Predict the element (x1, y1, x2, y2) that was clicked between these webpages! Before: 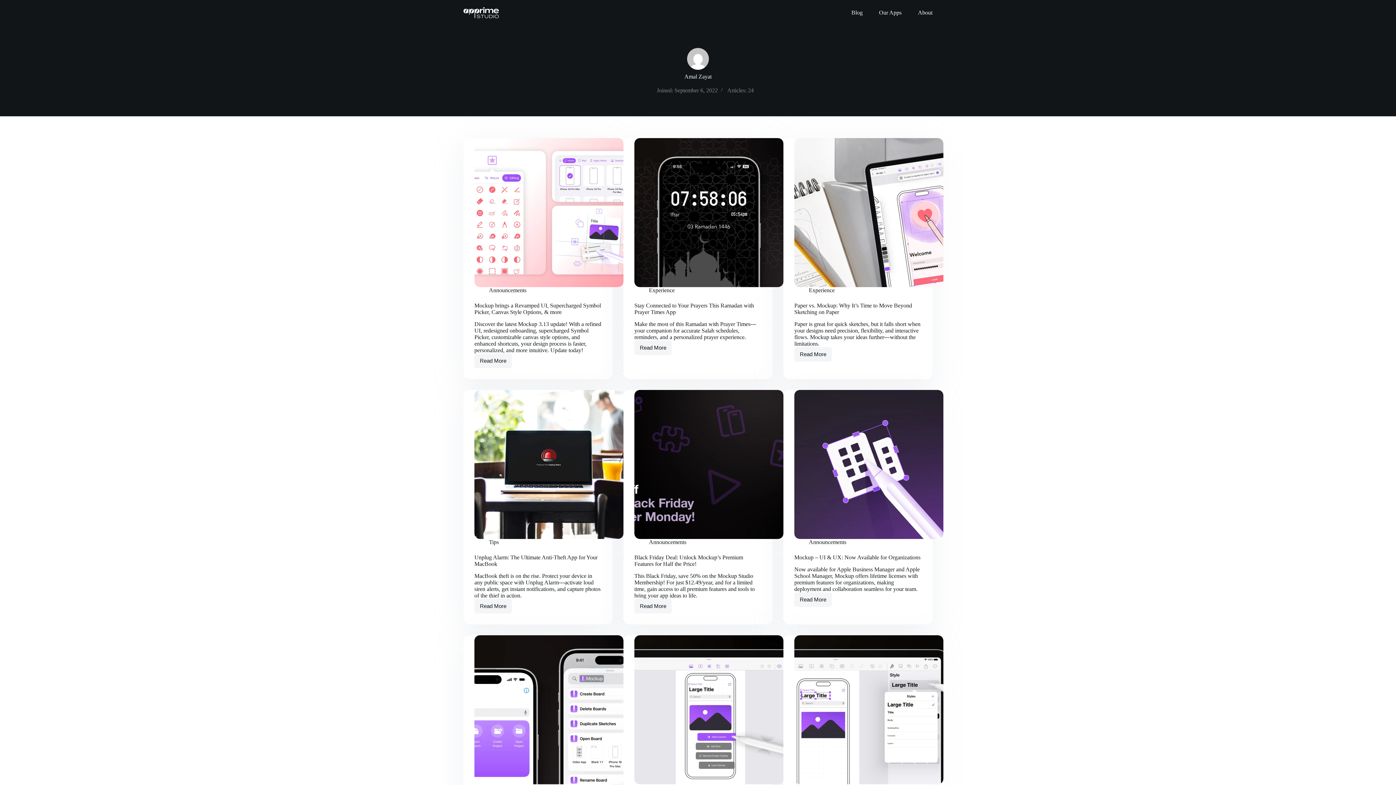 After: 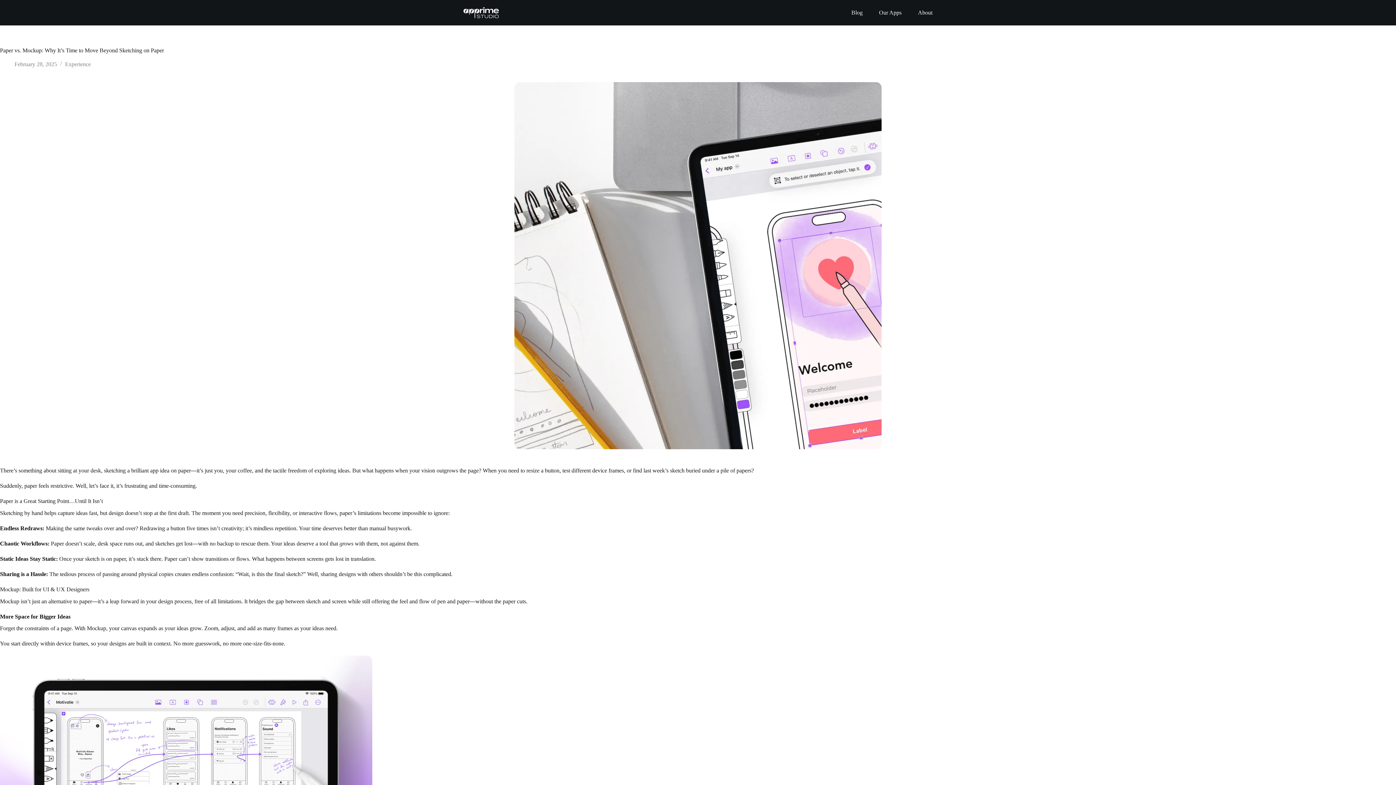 Action: bbox: (794, 347, 832, 361) label: Read More
Paper vs. Mockup: Why It’s Time to Move Beyond Sketching on Paper